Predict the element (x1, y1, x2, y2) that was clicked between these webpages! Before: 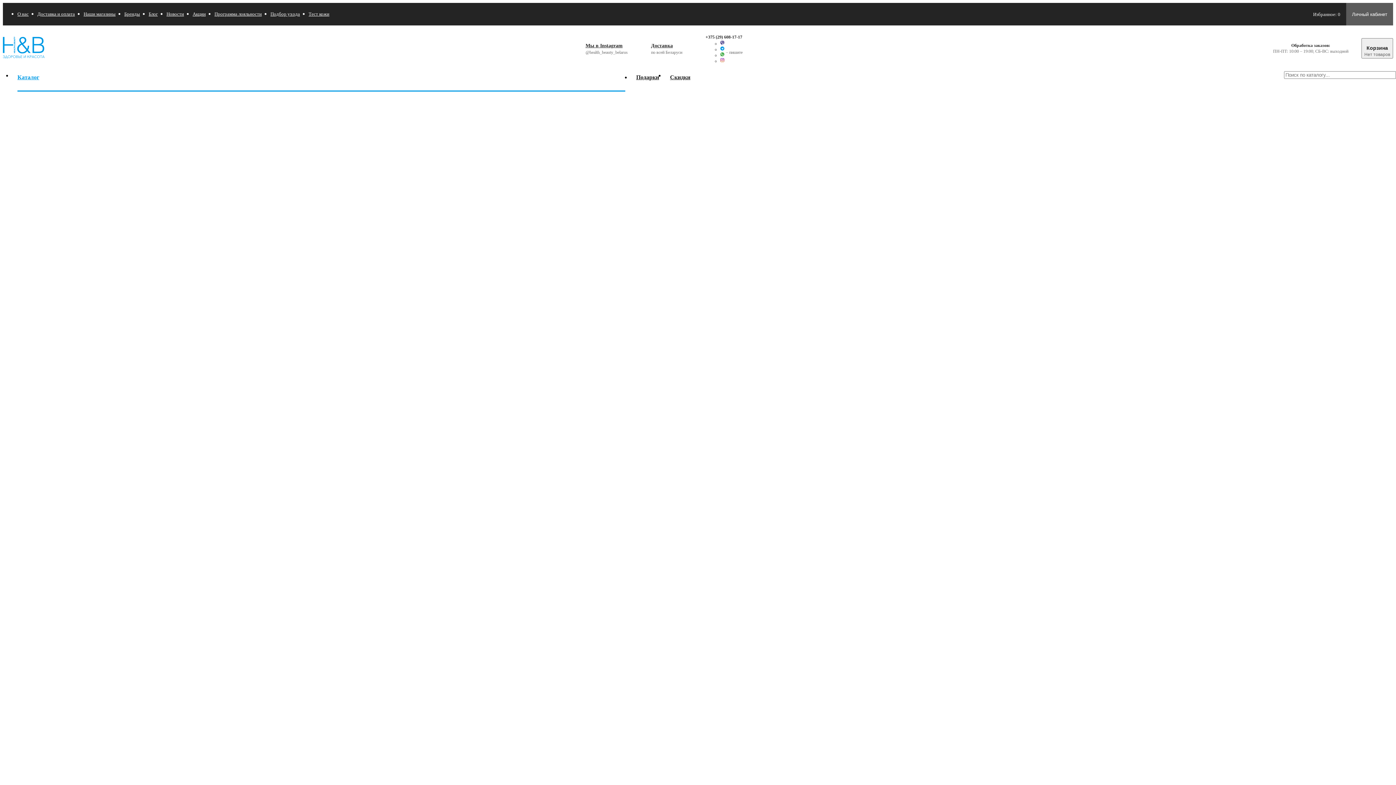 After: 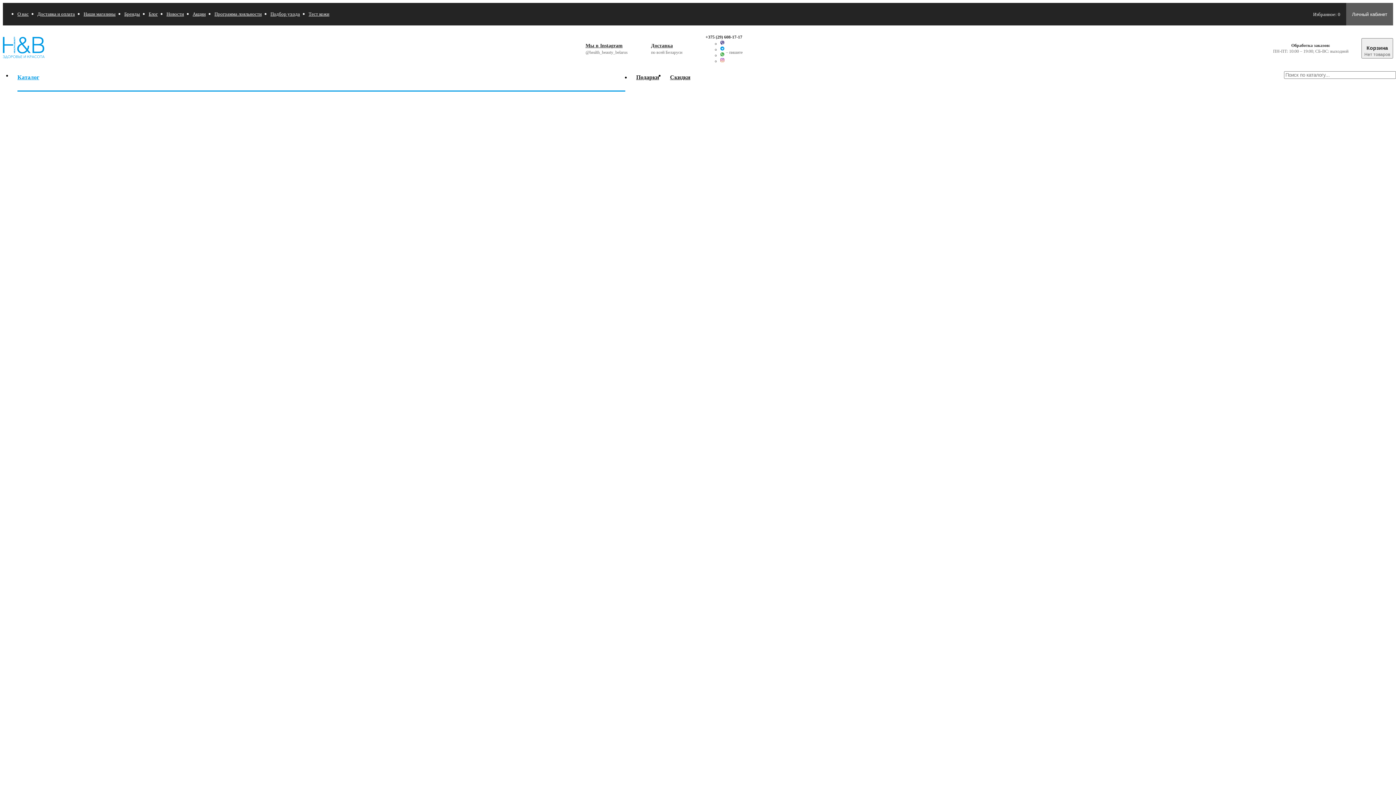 Action: label: Избранное: 0 bbox: (1307, 2, 1346, 25)